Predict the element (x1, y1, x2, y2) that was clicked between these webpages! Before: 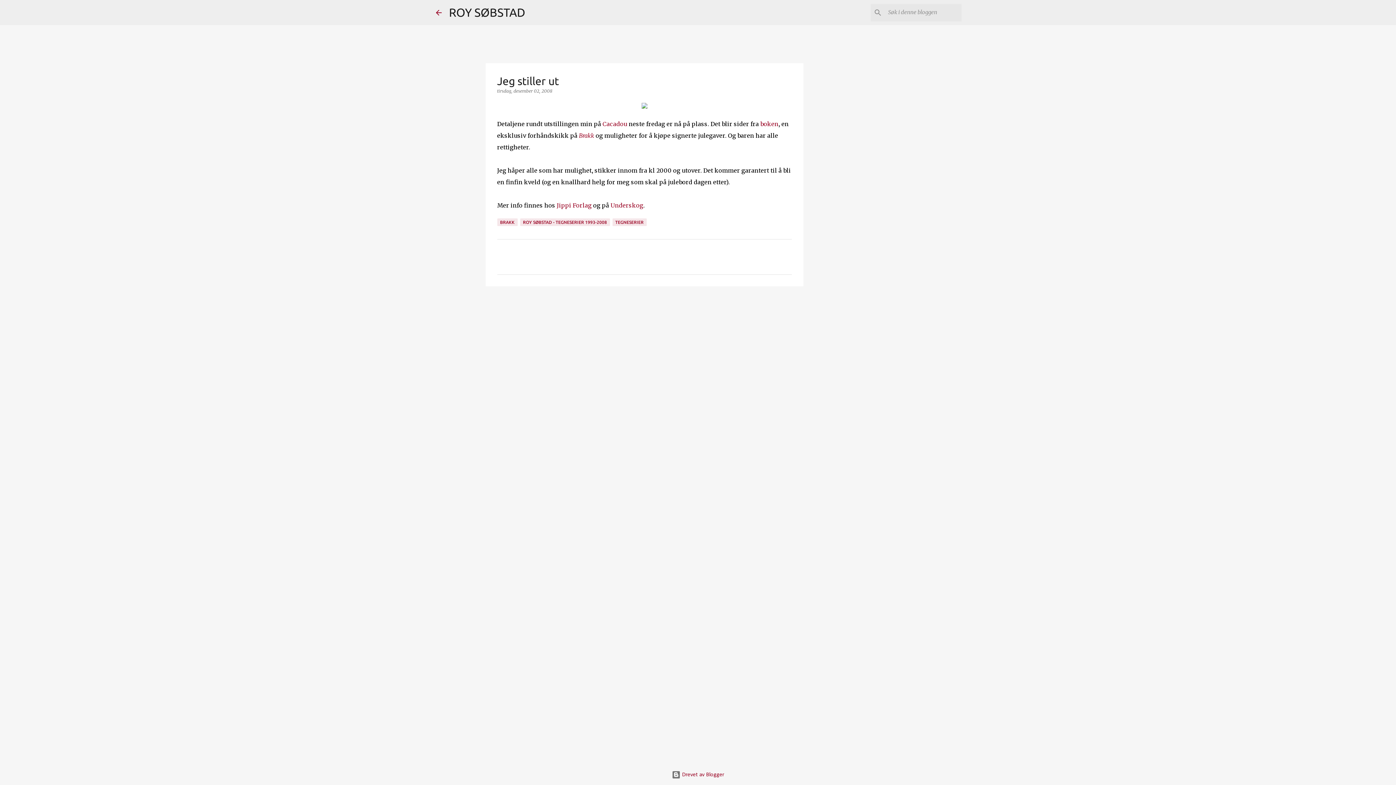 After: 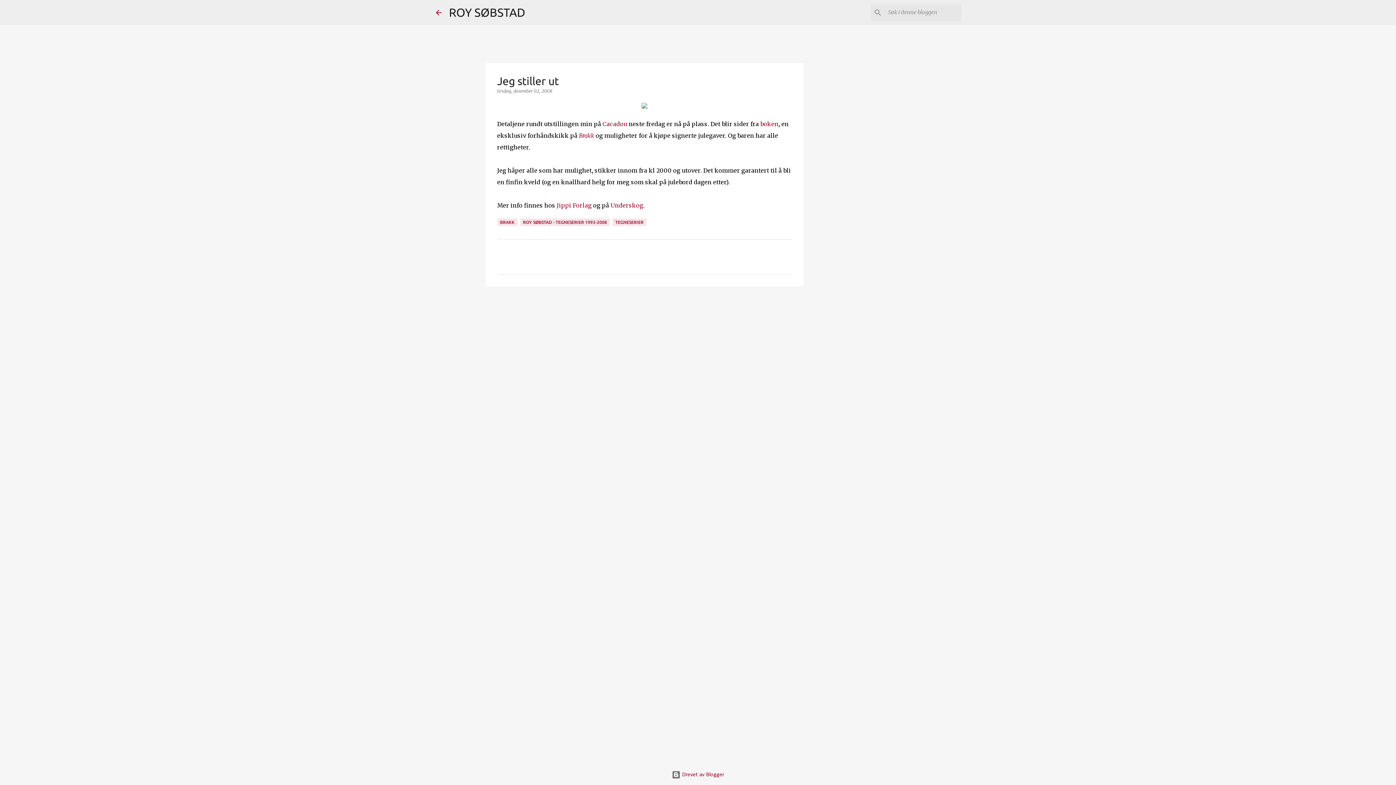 Action: label: Underskog bbox: (610, 201, 643, 209)